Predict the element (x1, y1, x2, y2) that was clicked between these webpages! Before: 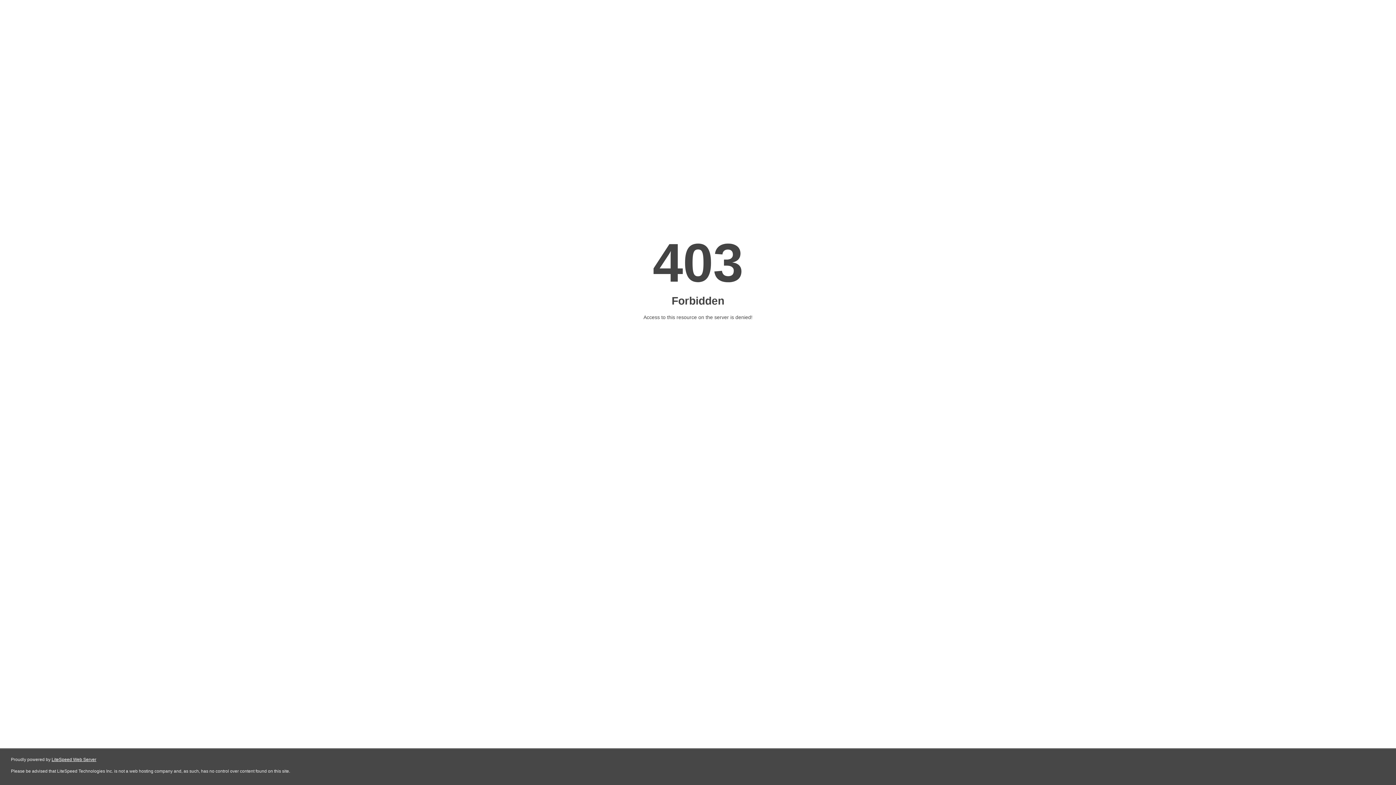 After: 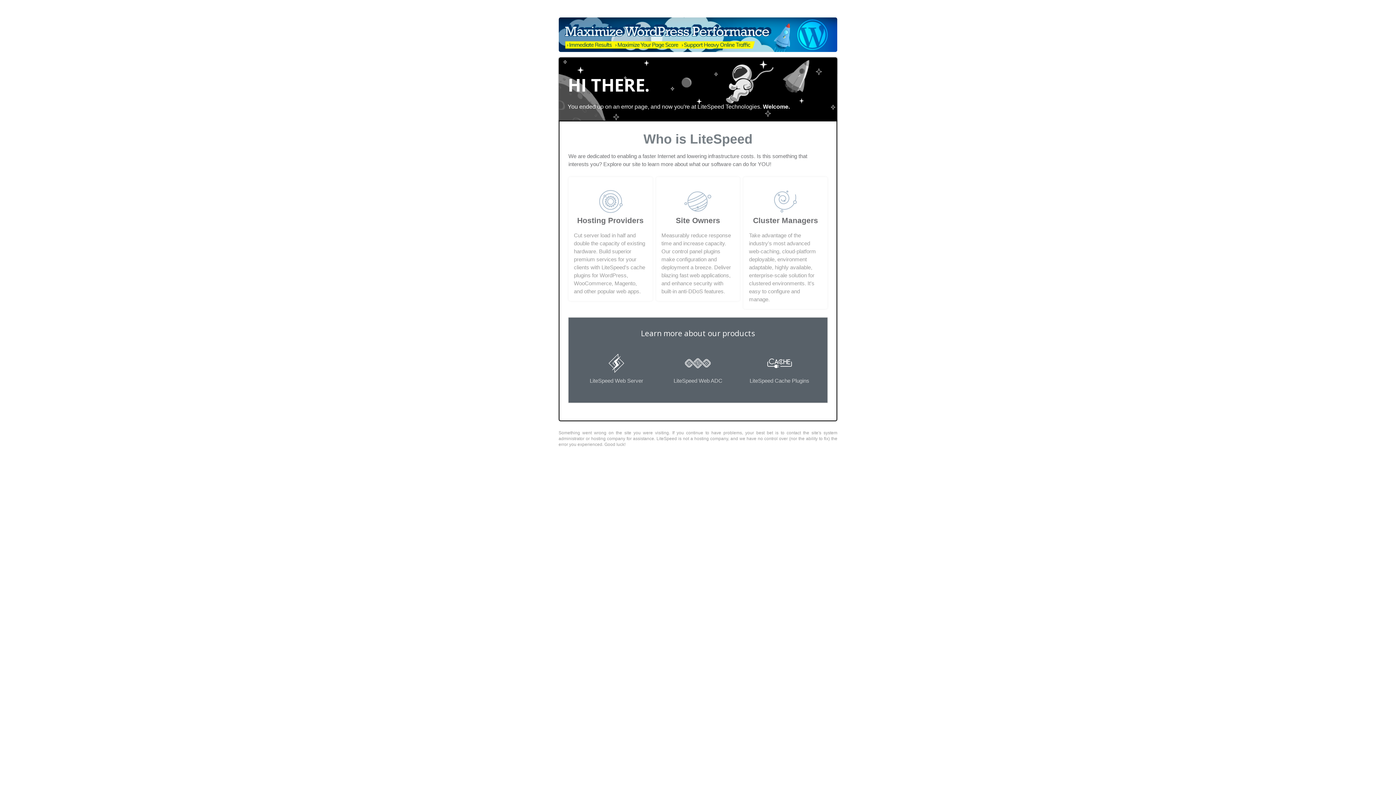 Action: label: LiteSpeed Web Server bbox: (51, 757, 96, 762)